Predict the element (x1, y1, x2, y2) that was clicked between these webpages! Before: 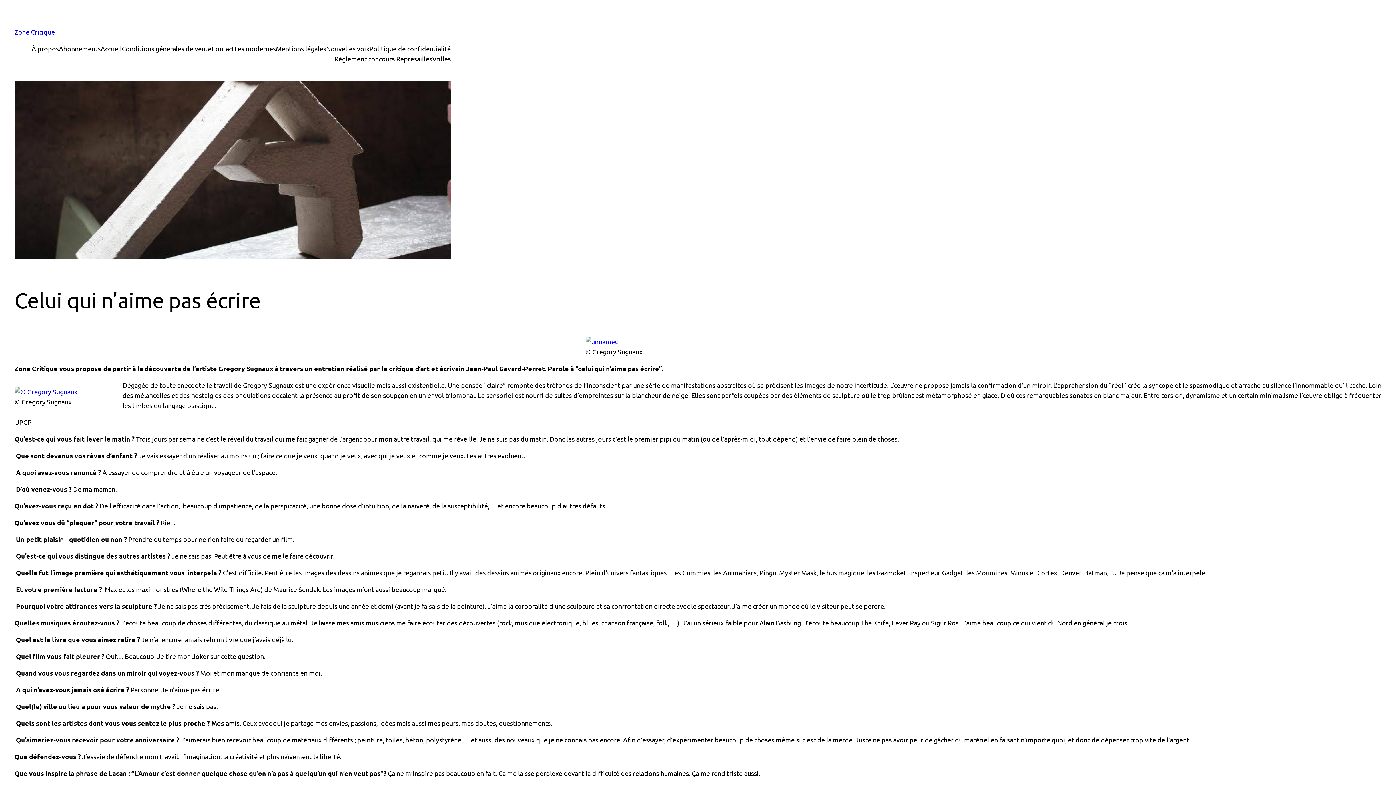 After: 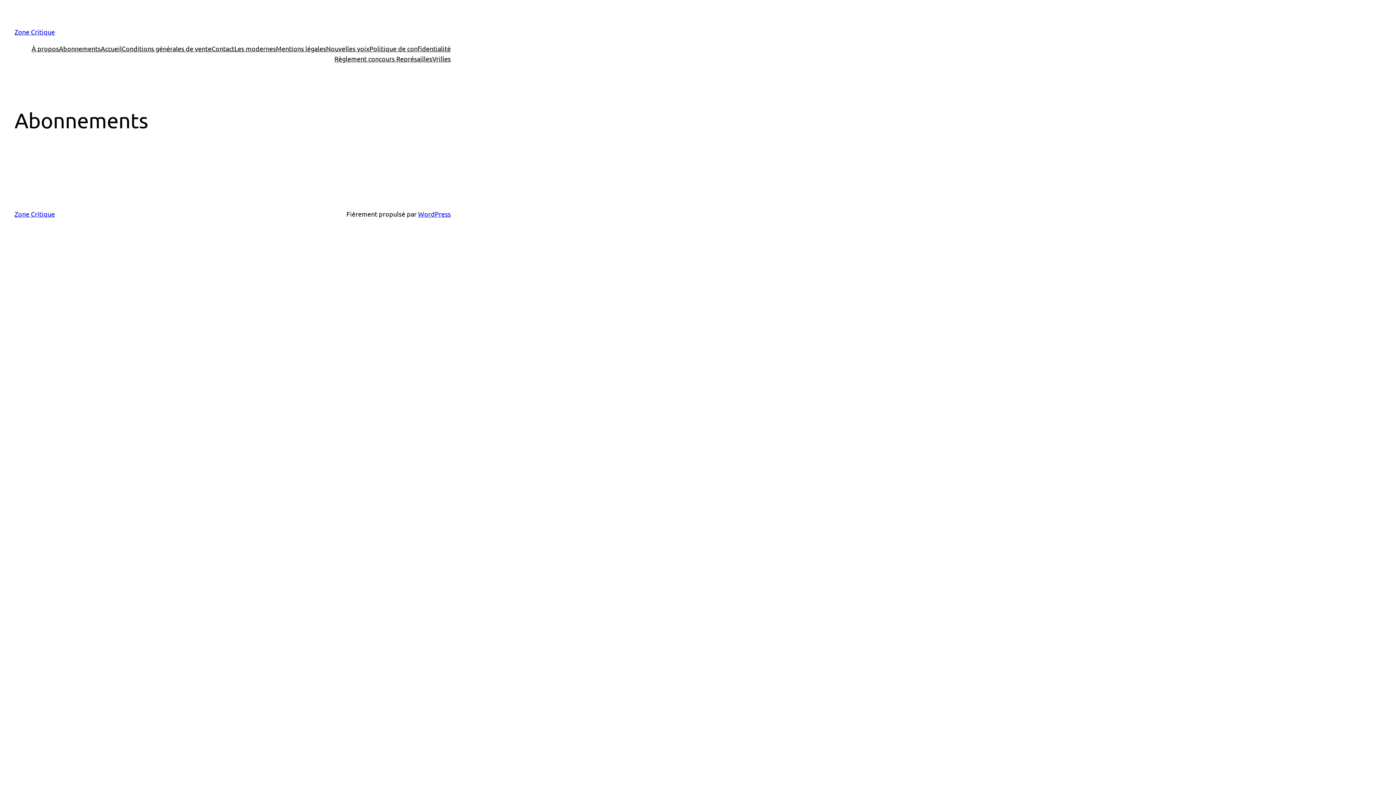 Action: bbox: (58, 43, 100, 53) label: Abonnements